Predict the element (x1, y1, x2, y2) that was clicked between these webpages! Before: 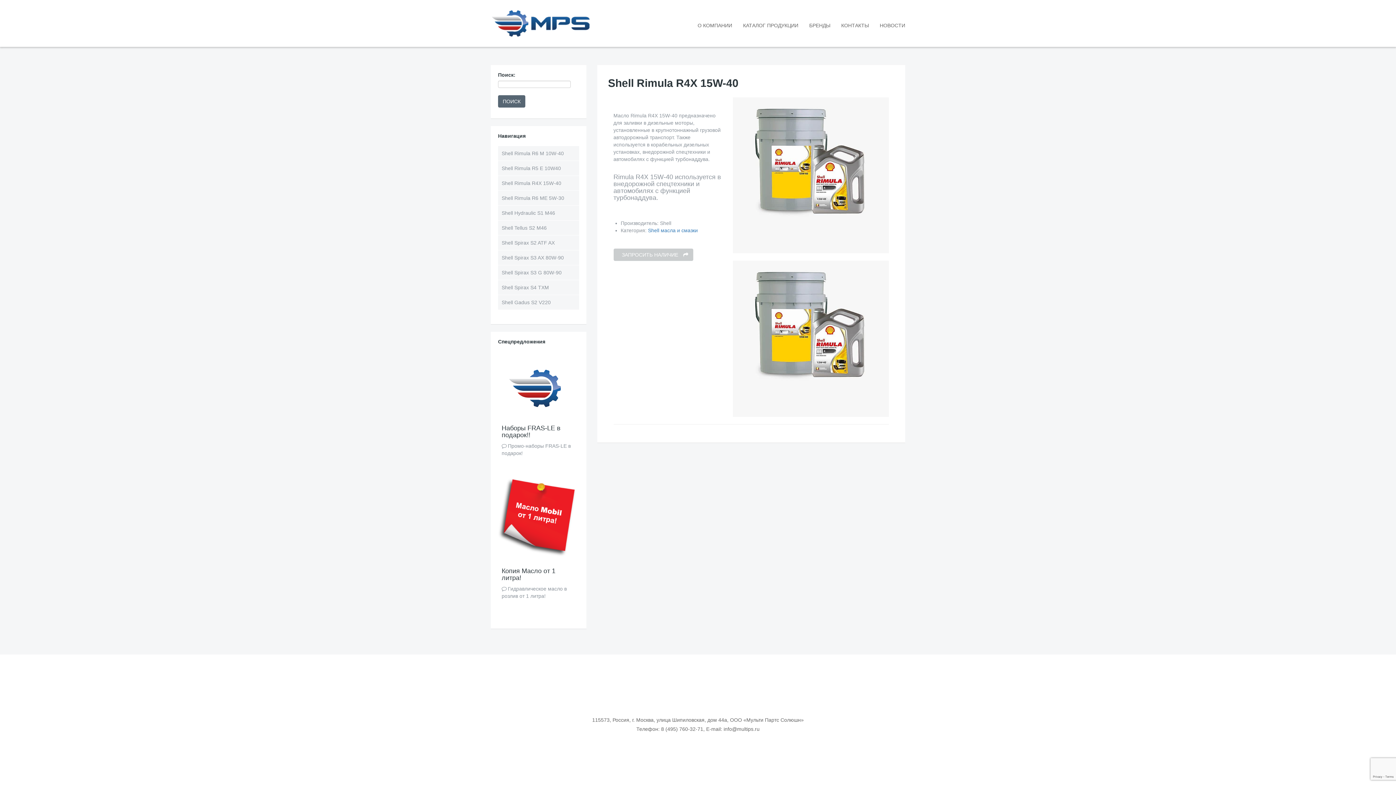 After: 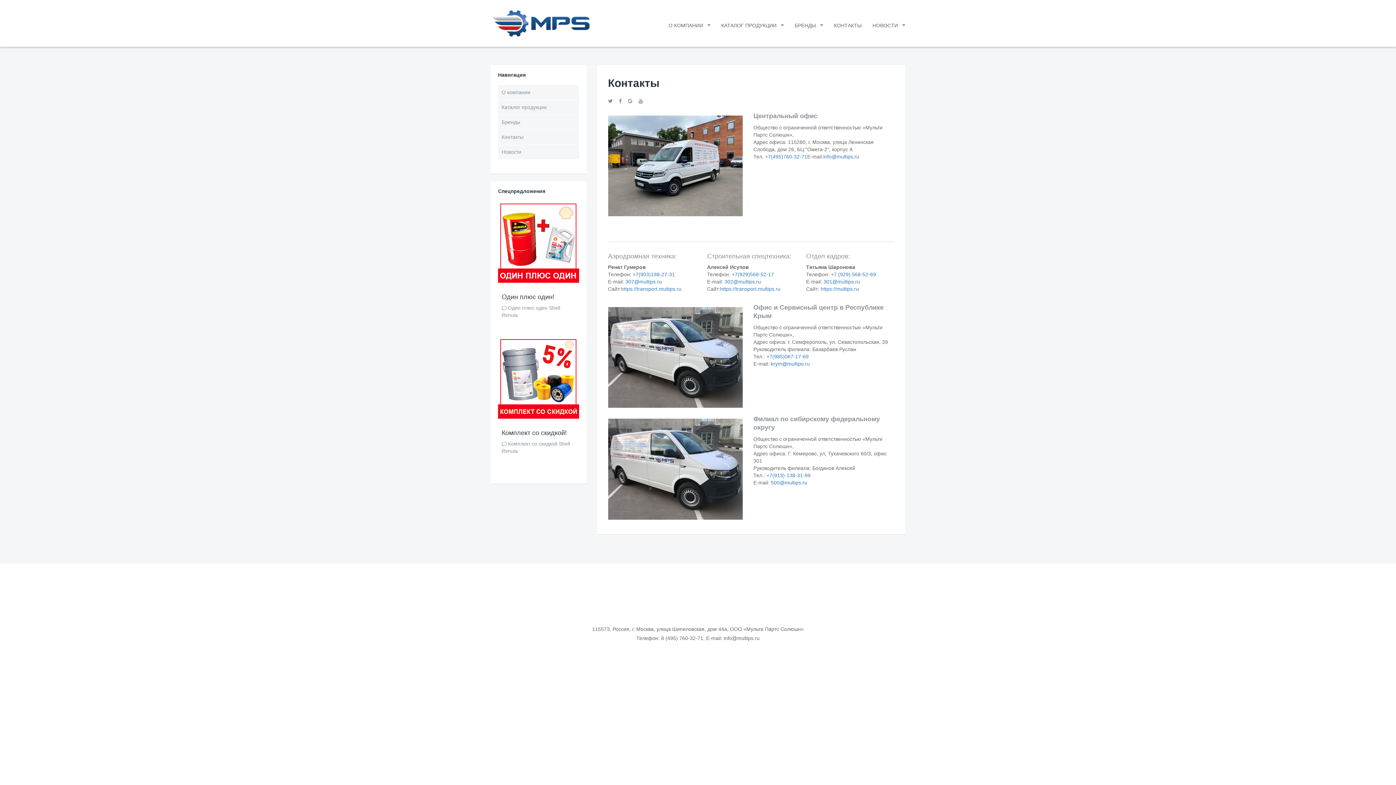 Action: bbox: (0, 654, 232, 709)